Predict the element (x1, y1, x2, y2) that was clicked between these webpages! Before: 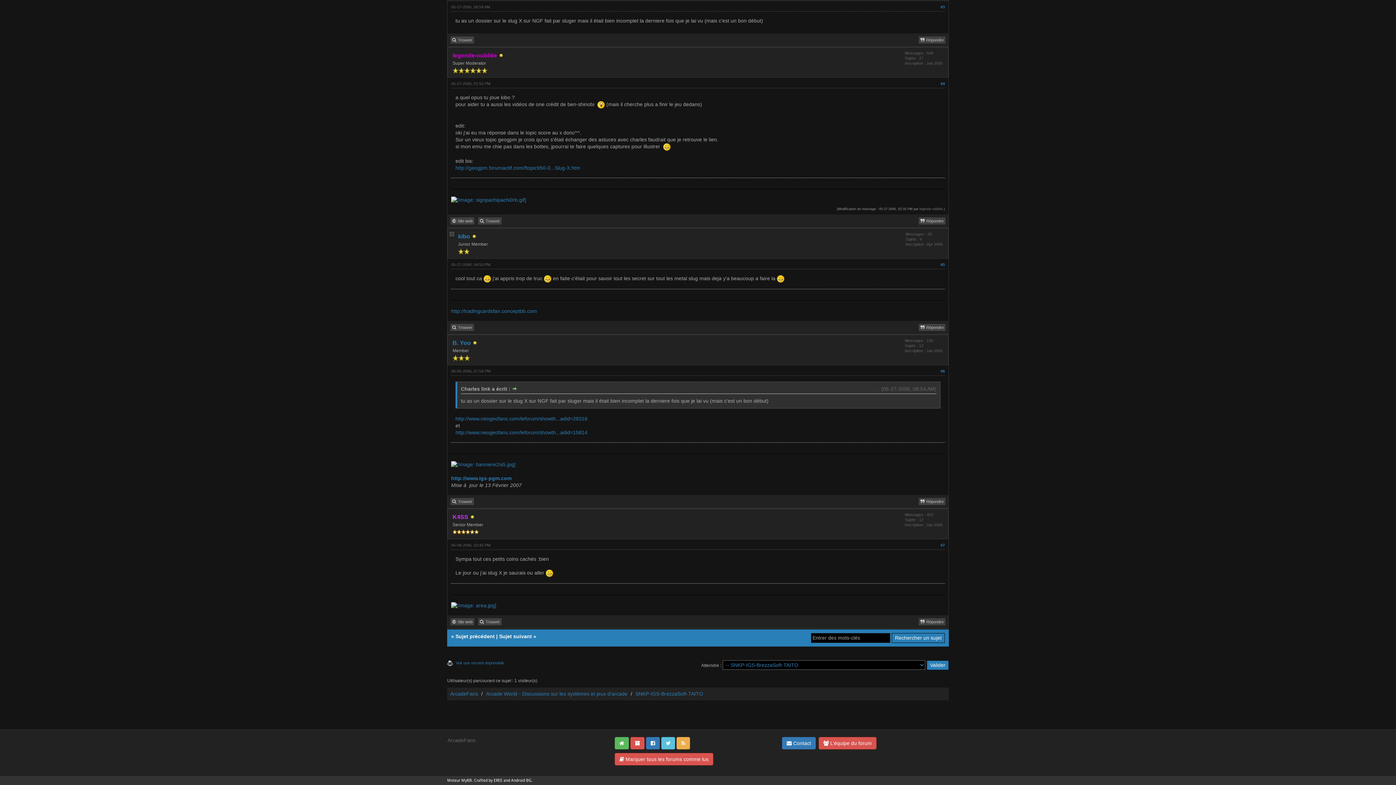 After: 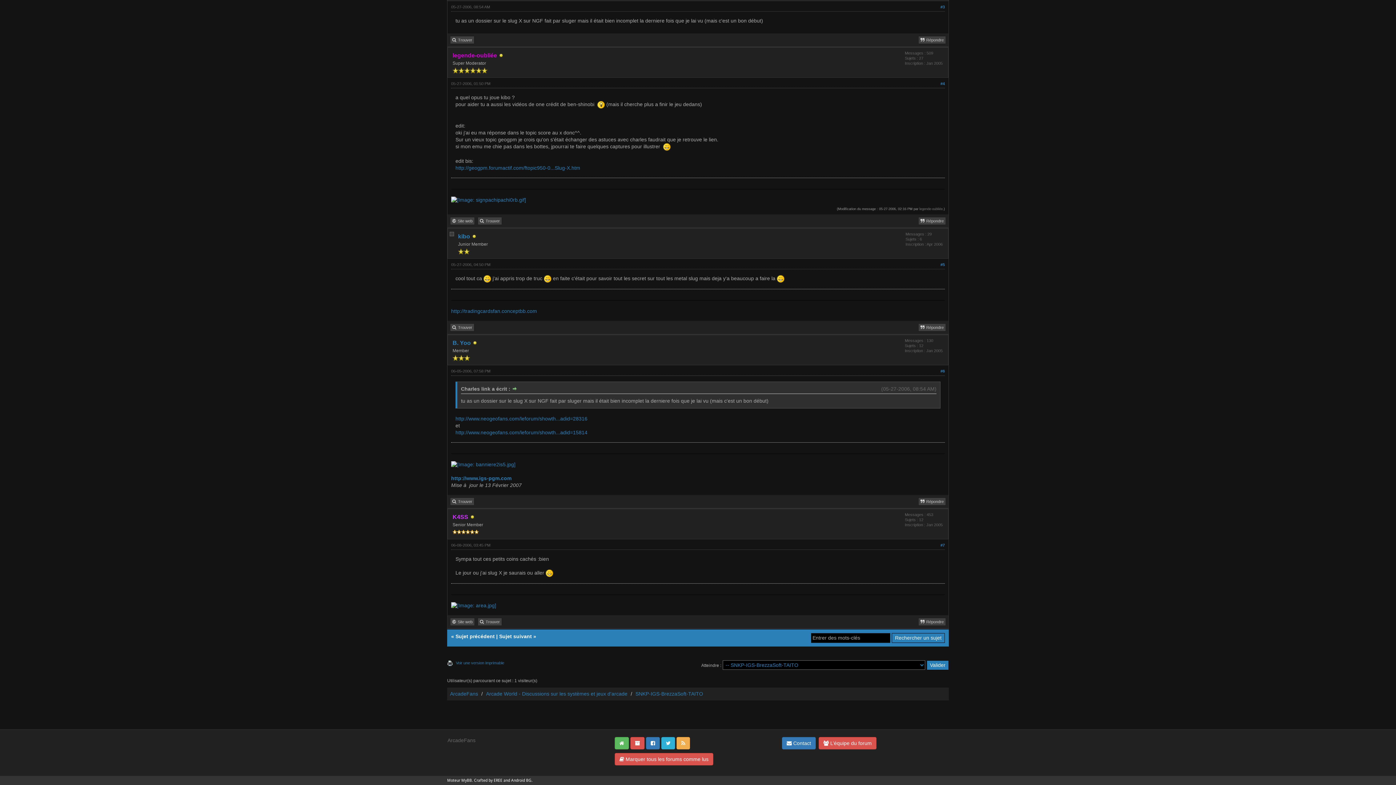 Action: bbox: (661, 737, 675, 749)